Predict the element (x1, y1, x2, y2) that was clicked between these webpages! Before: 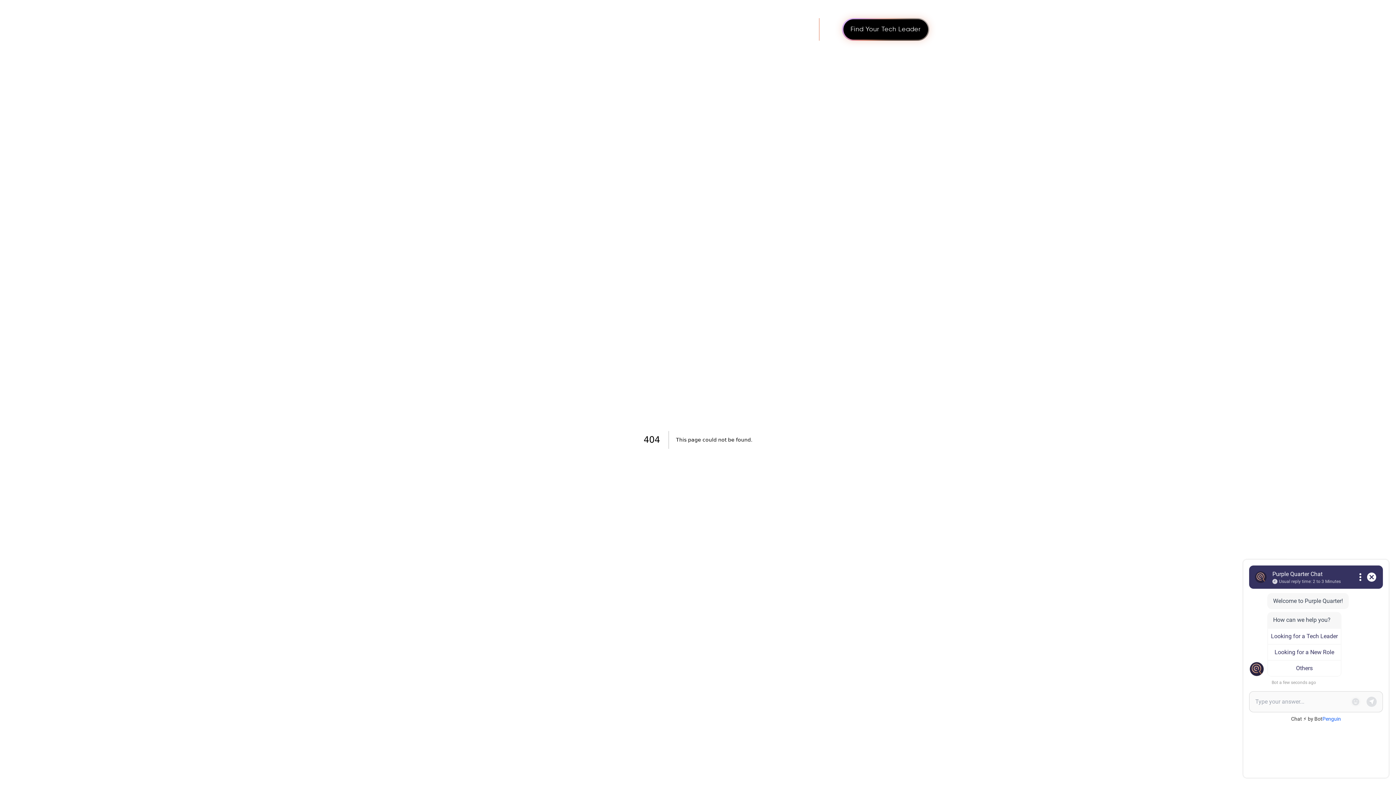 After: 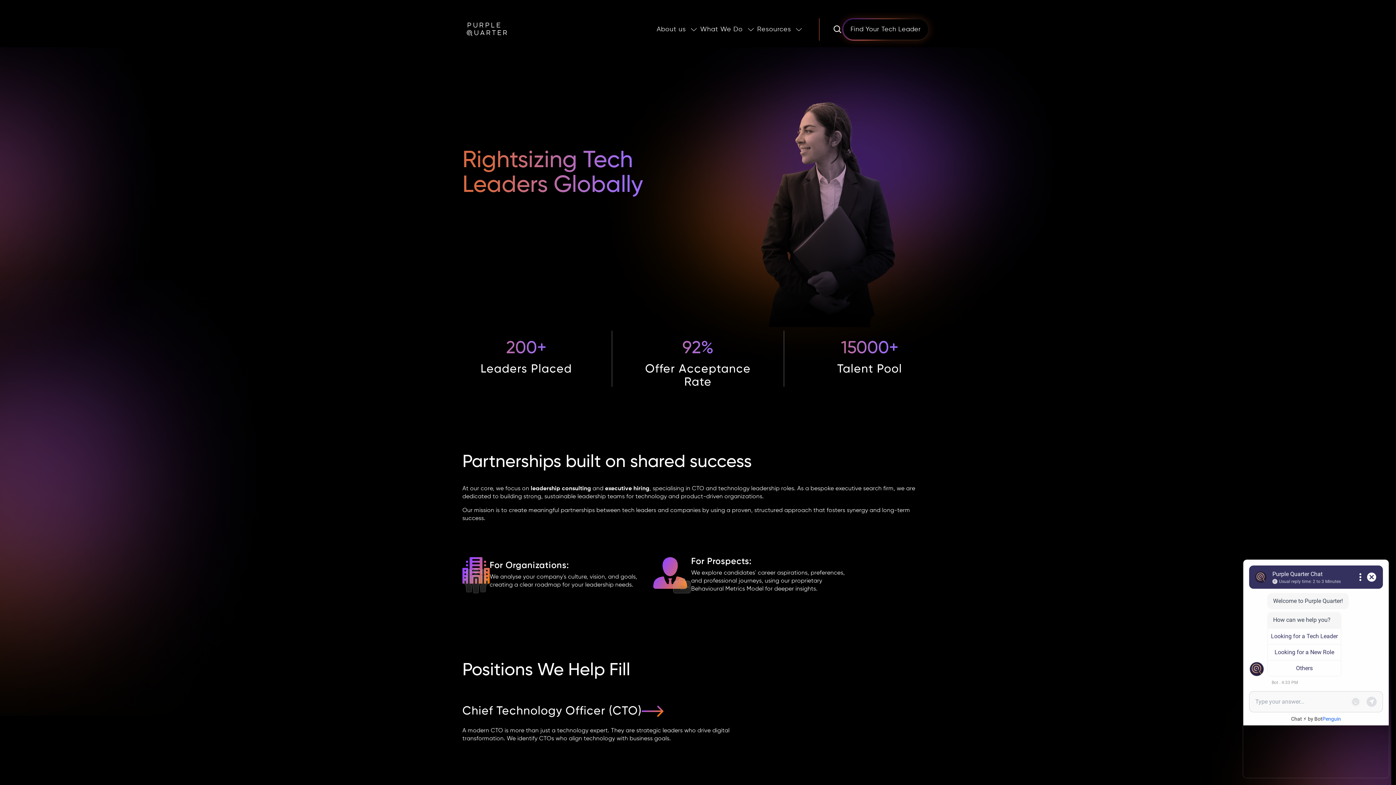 Action: bbox: (700, 26, 742, 32) label: What We Do